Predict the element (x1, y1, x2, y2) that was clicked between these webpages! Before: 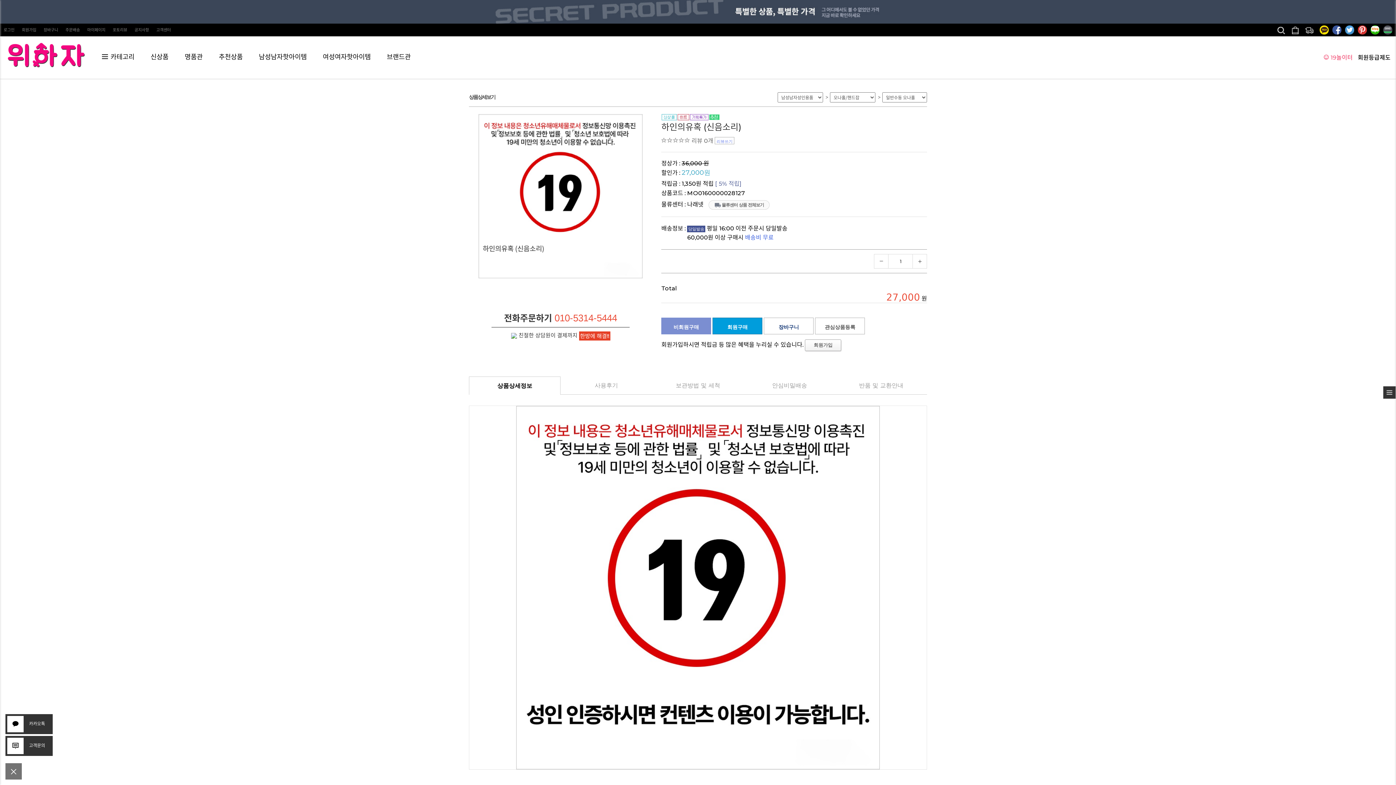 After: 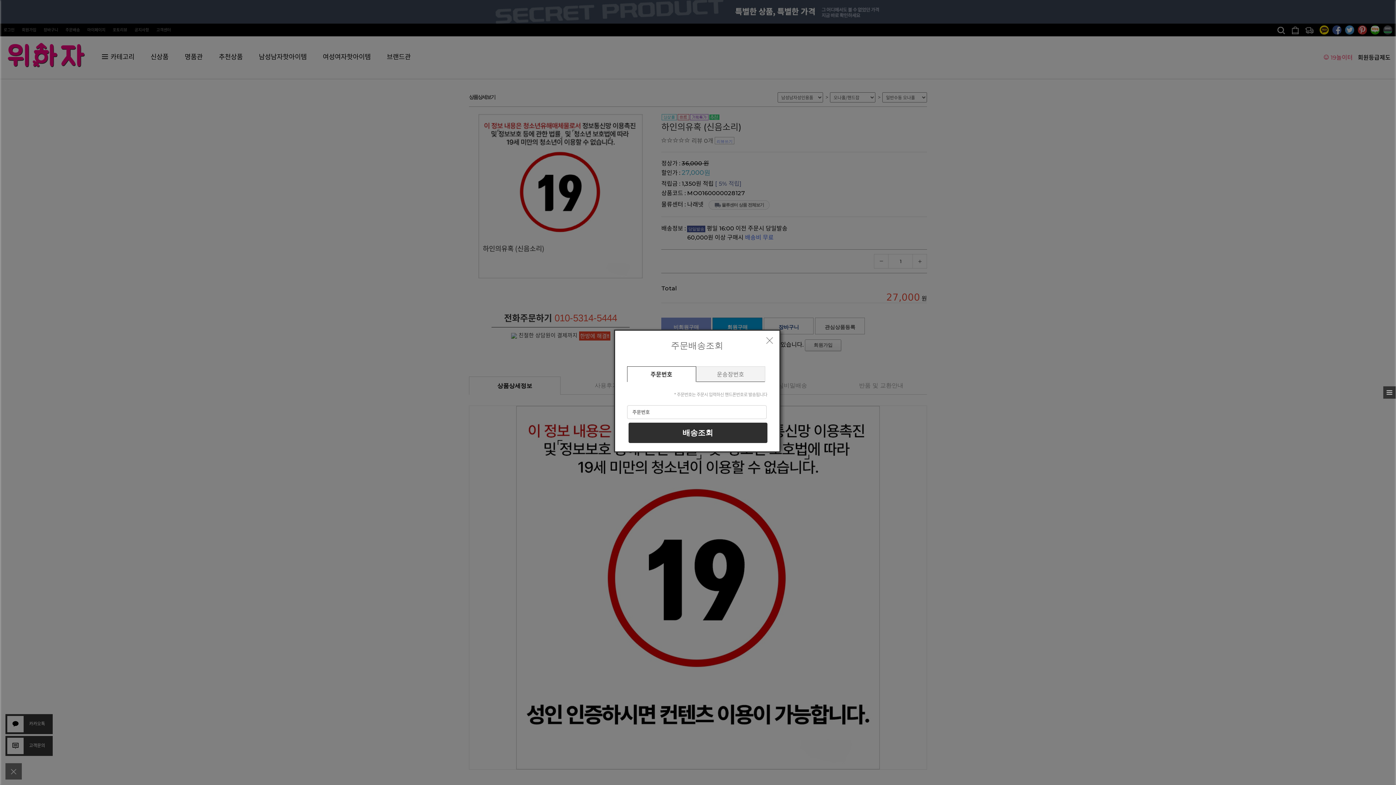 Action: bbox: (1304, 26, 1315, 41)